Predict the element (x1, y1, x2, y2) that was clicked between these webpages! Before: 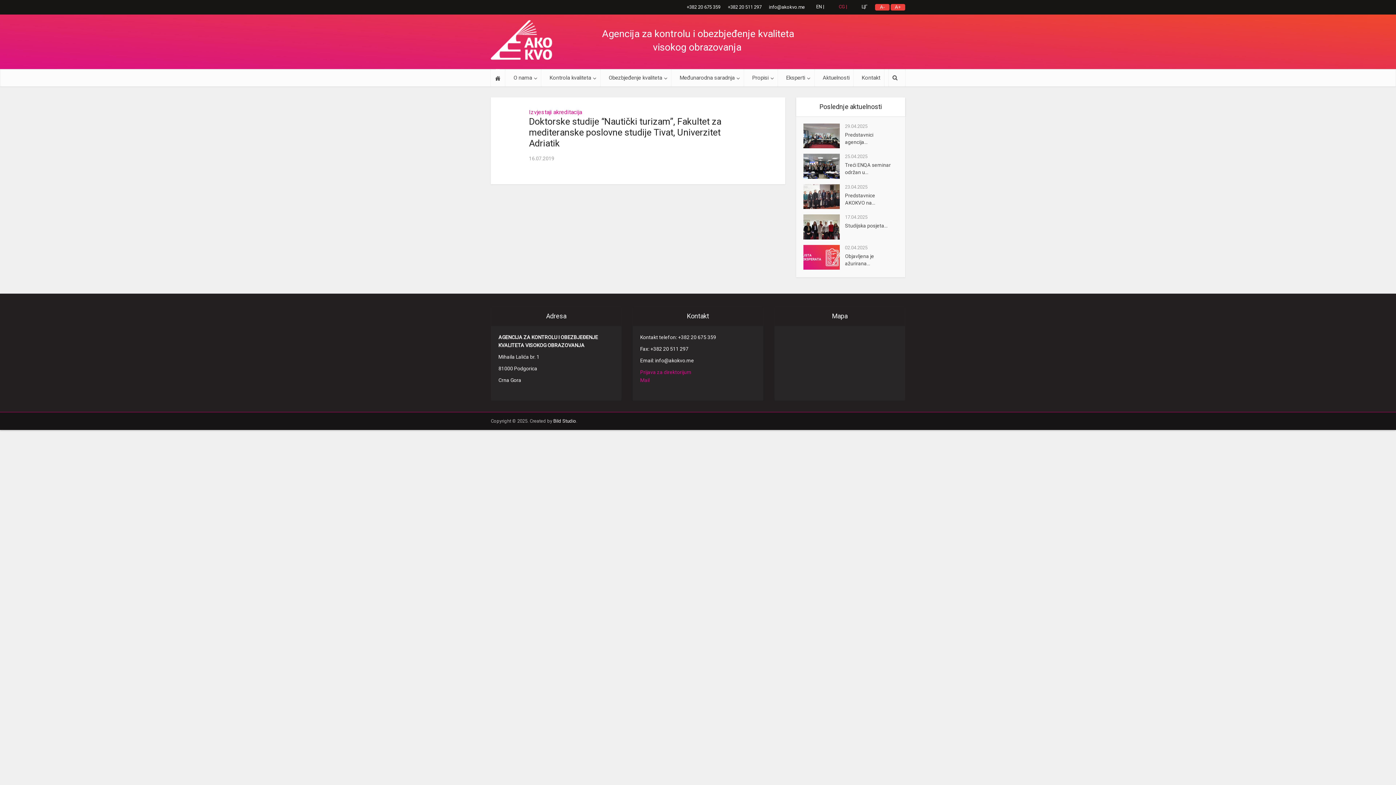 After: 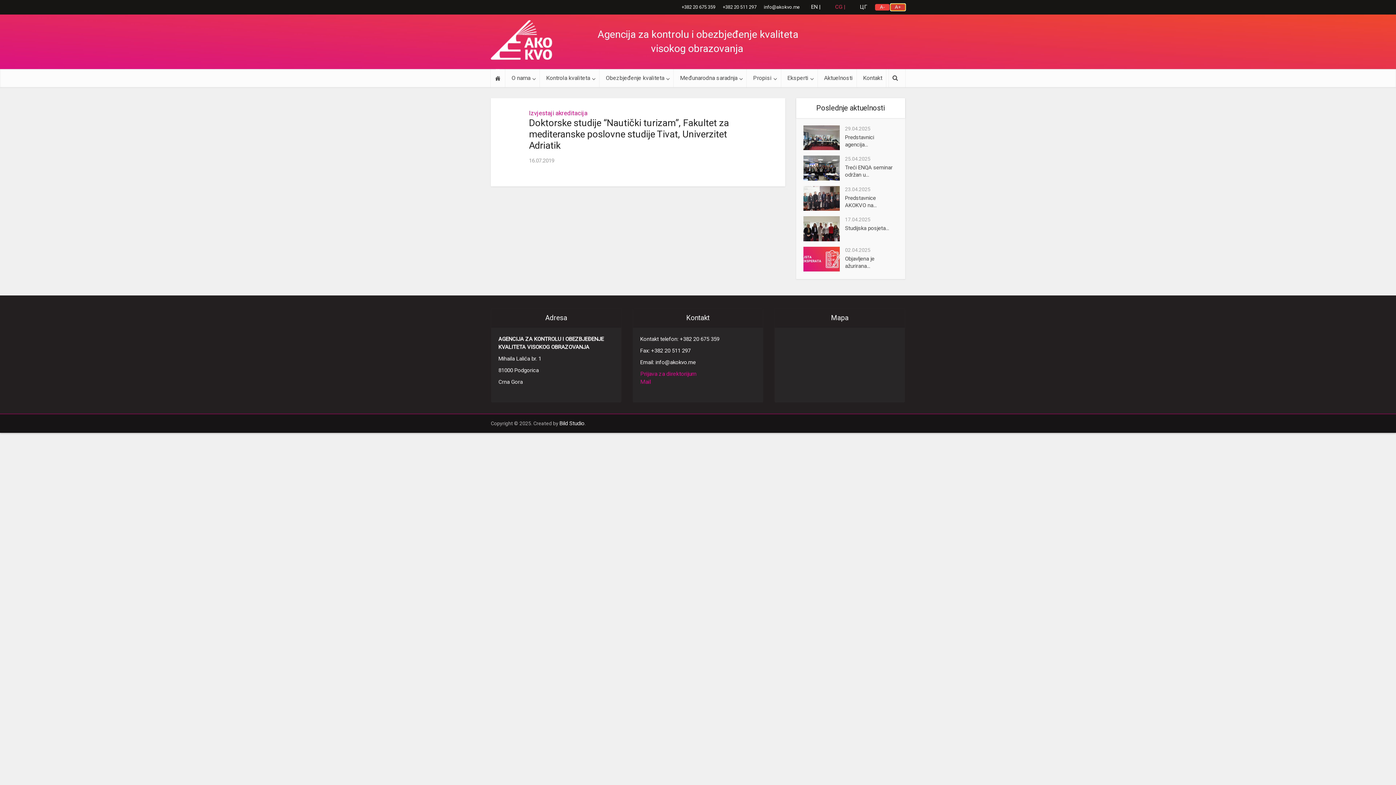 Action: label: '.__( bbox: (890, 4, 905, 10)